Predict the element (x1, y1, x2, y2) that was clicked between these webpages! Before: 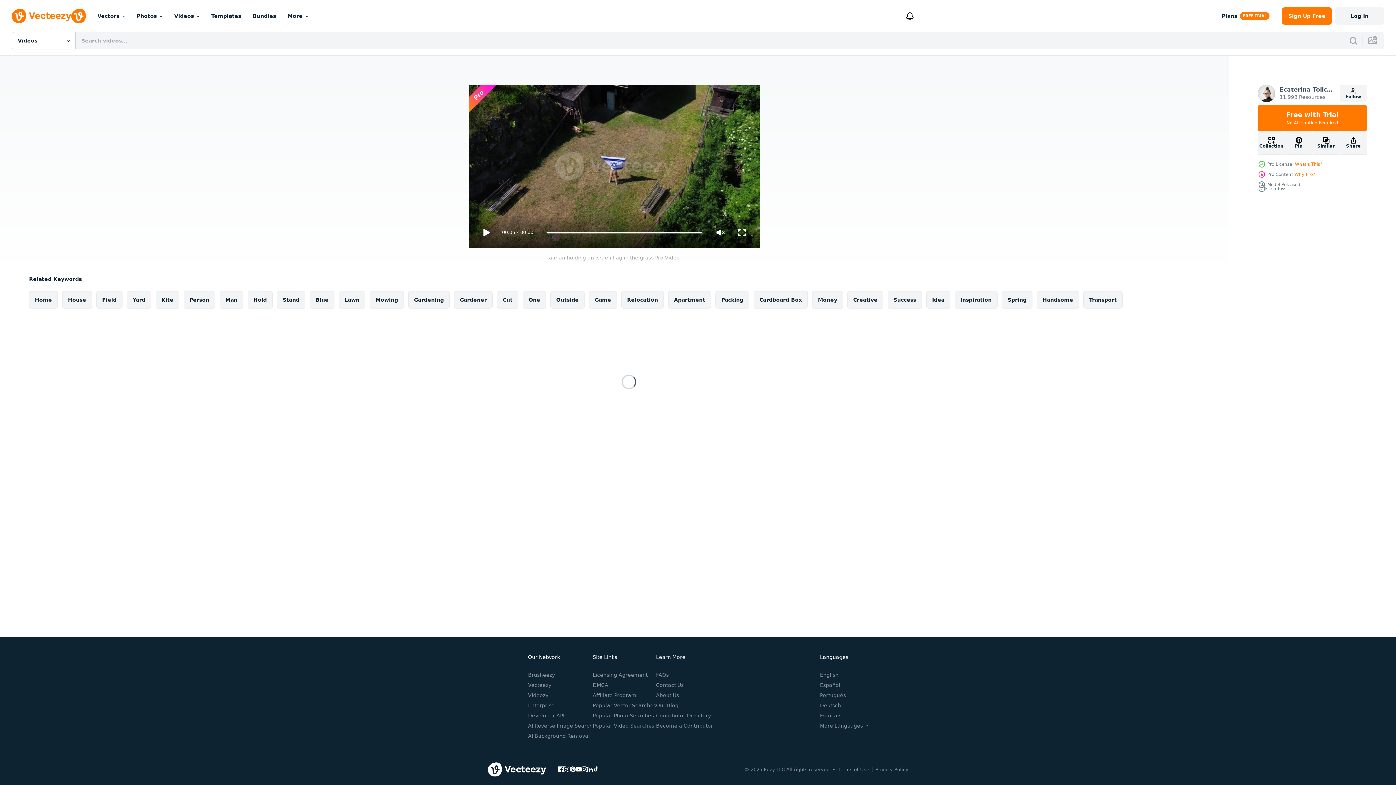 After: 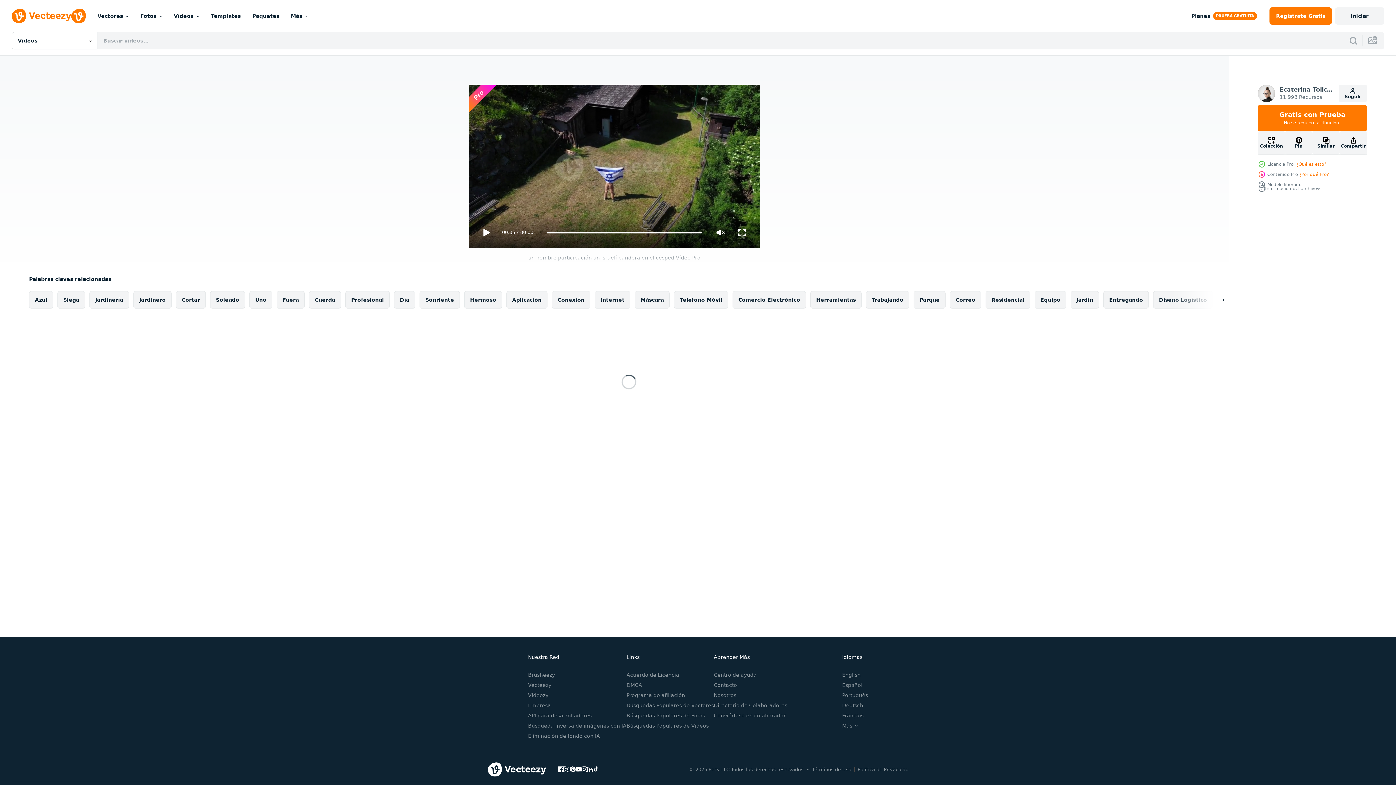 Action: label: Español bbox: (820, 682, 840, 688)